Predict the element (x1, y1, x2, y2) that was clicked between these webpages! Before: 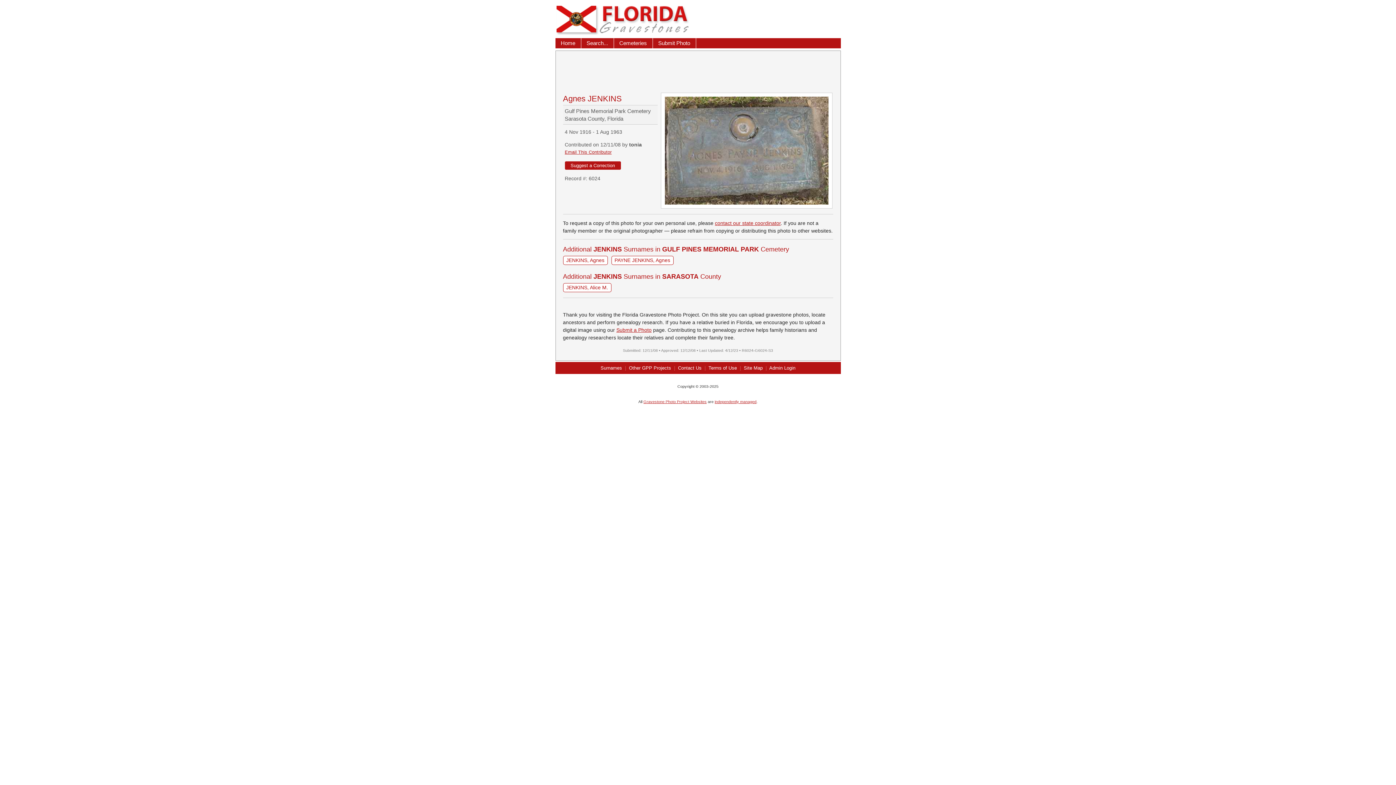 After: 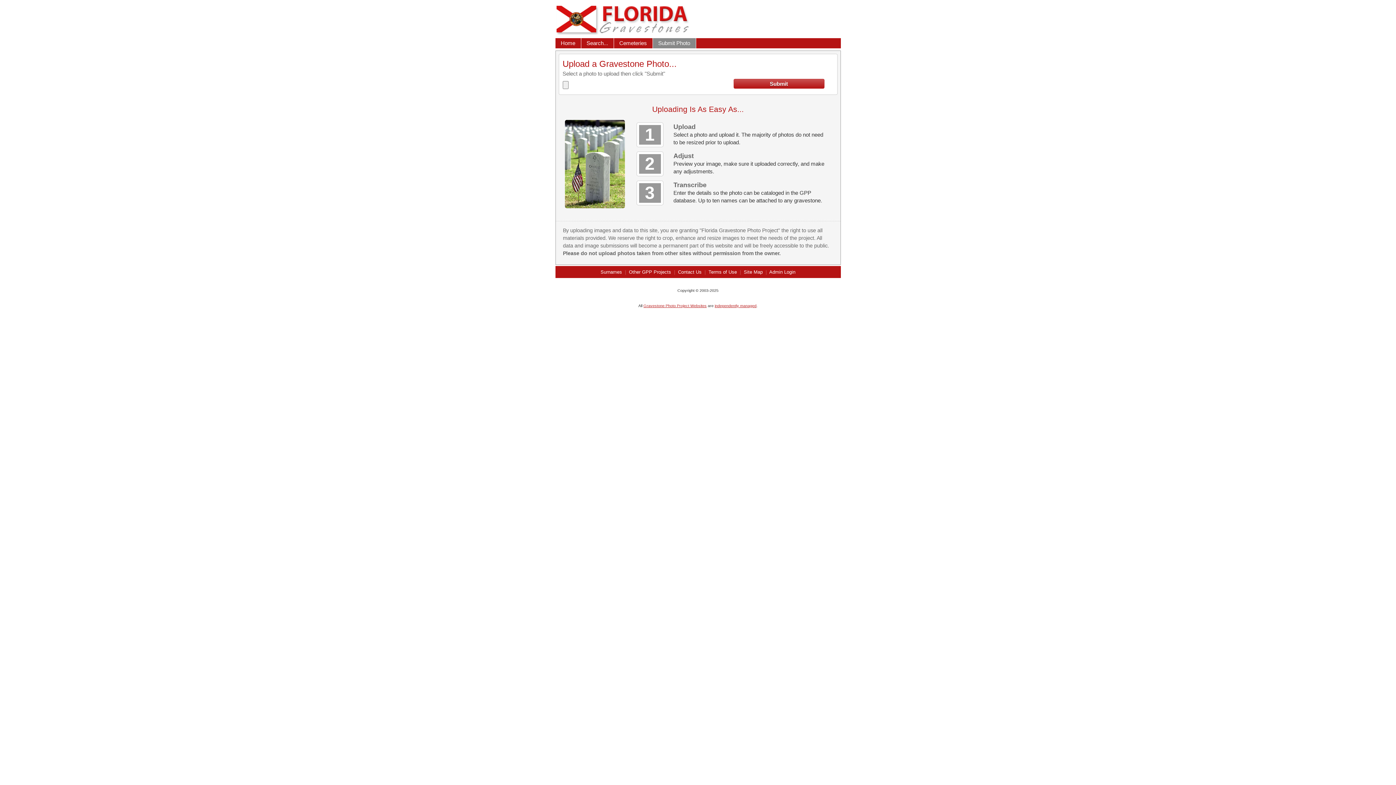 Action: label: Submit Photo bbox: (652, 38, 696, 48)